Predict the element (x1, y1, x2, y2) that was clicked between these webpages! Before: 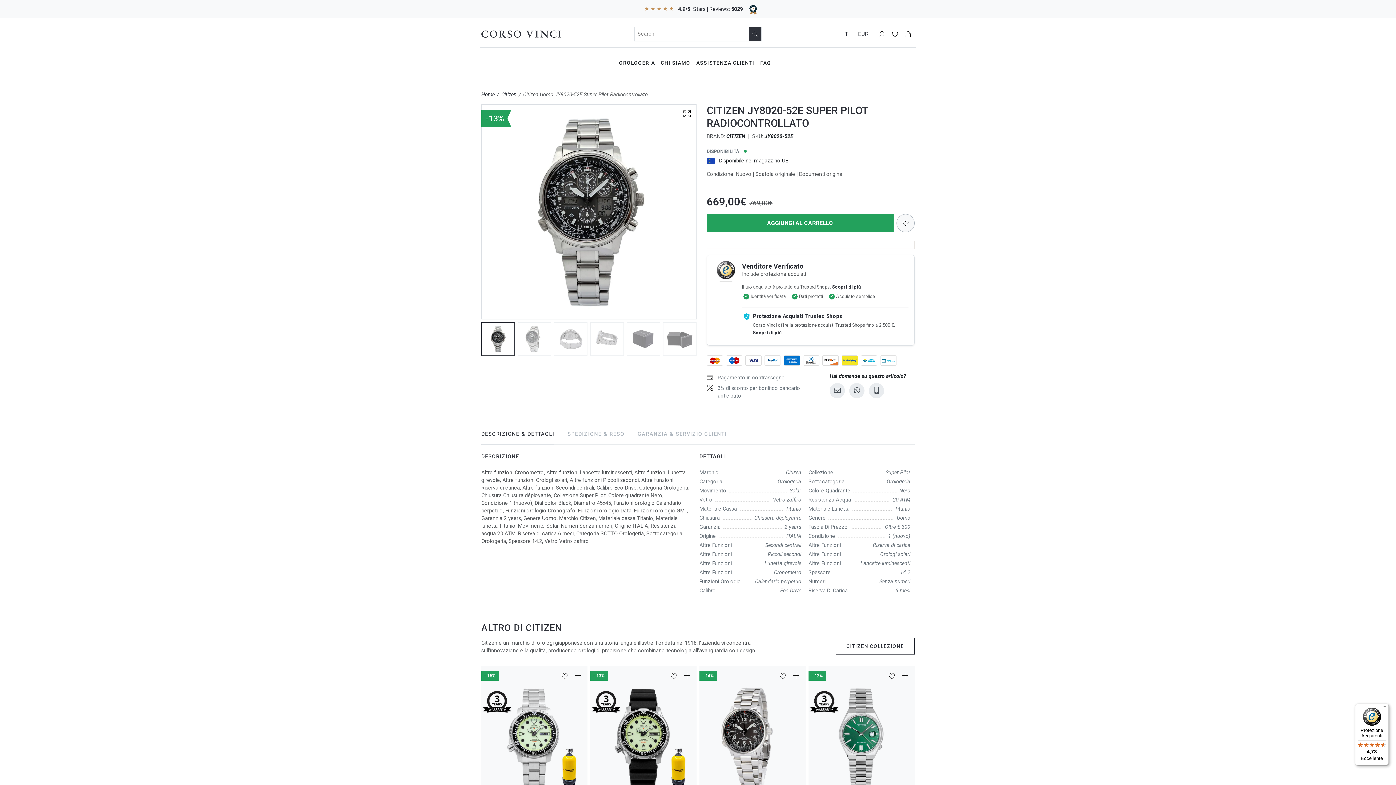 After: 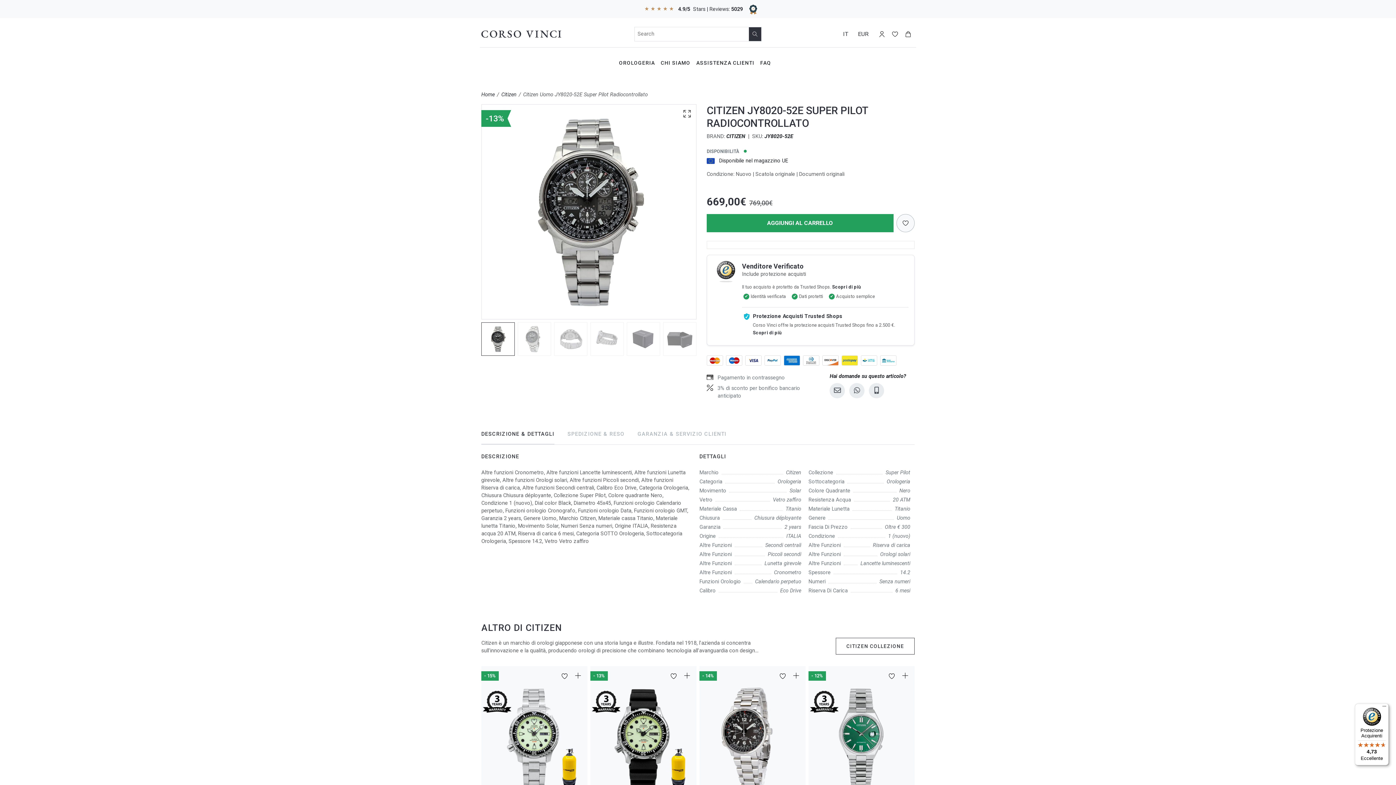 Action: label: Citizen Uomo JY8020-52E Super Pilot Radiocontrollato bbox: (523, 88, 648, 101)